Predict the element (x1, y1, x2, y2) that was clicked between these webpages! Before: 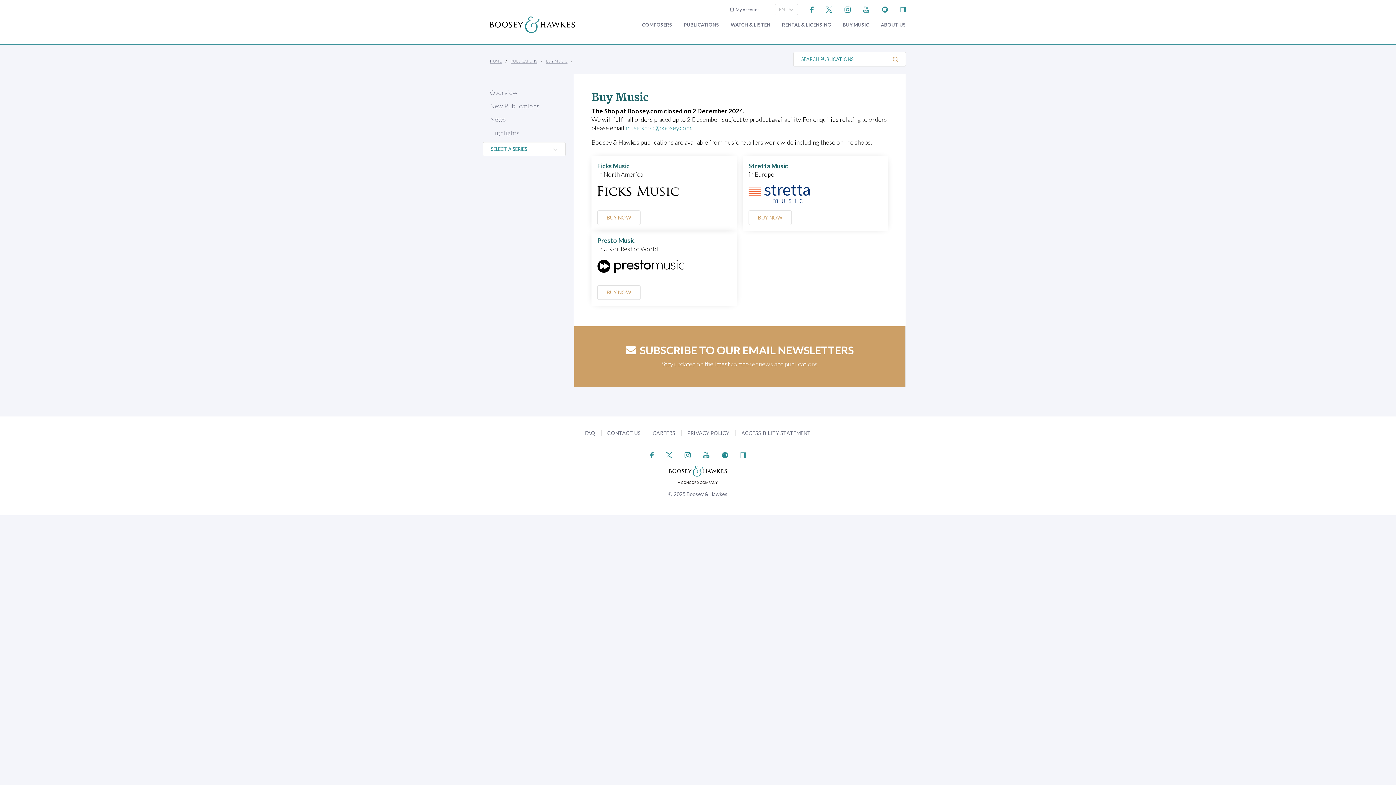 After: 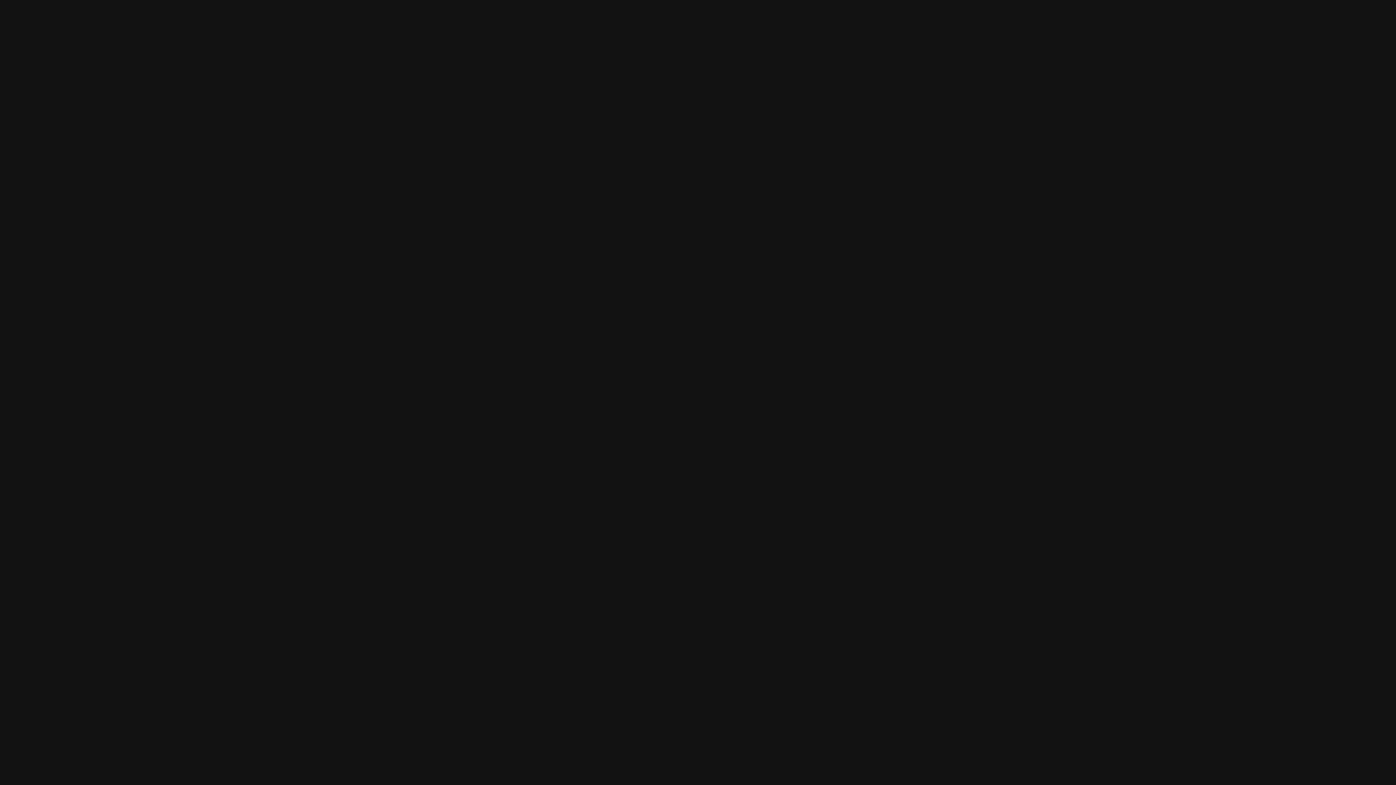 Action: bbox: (722, 450, 728, 458)